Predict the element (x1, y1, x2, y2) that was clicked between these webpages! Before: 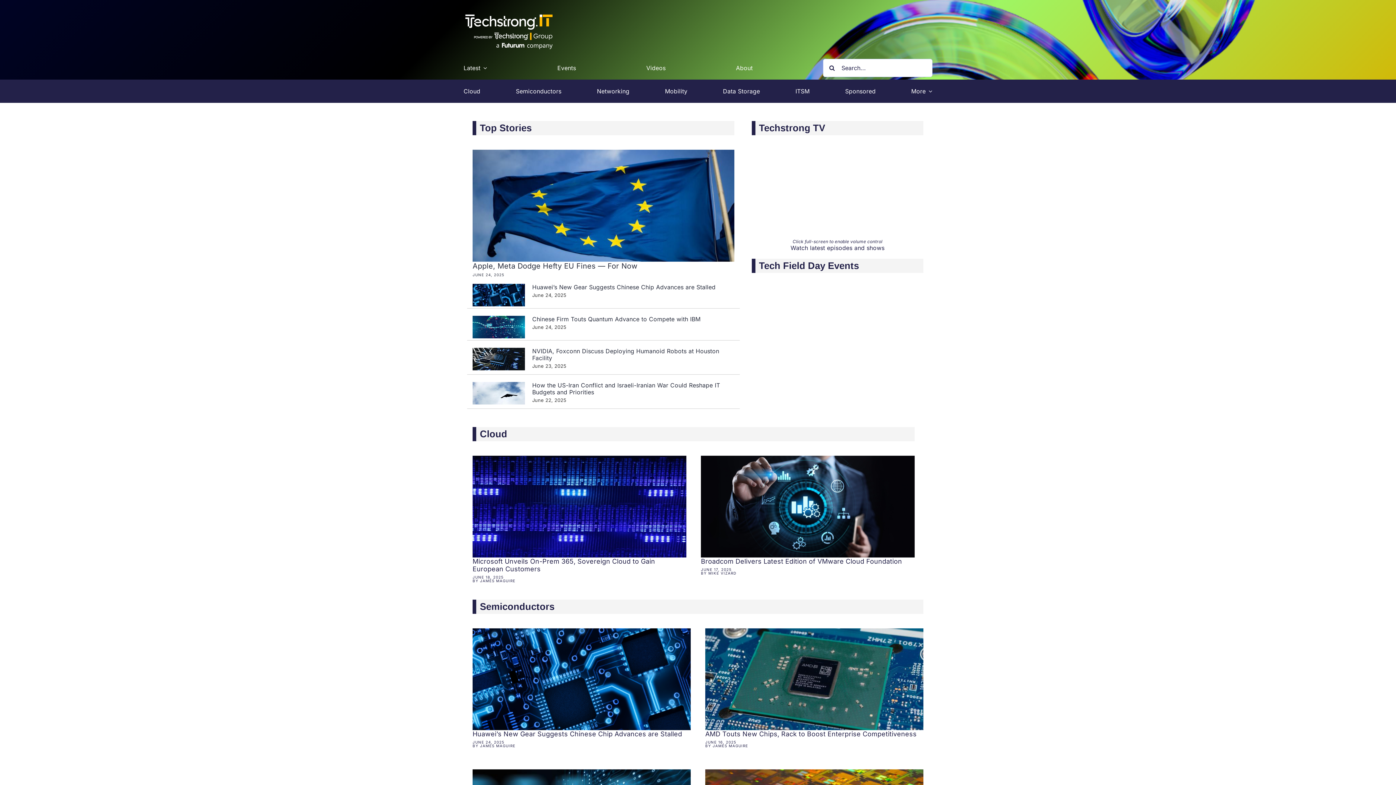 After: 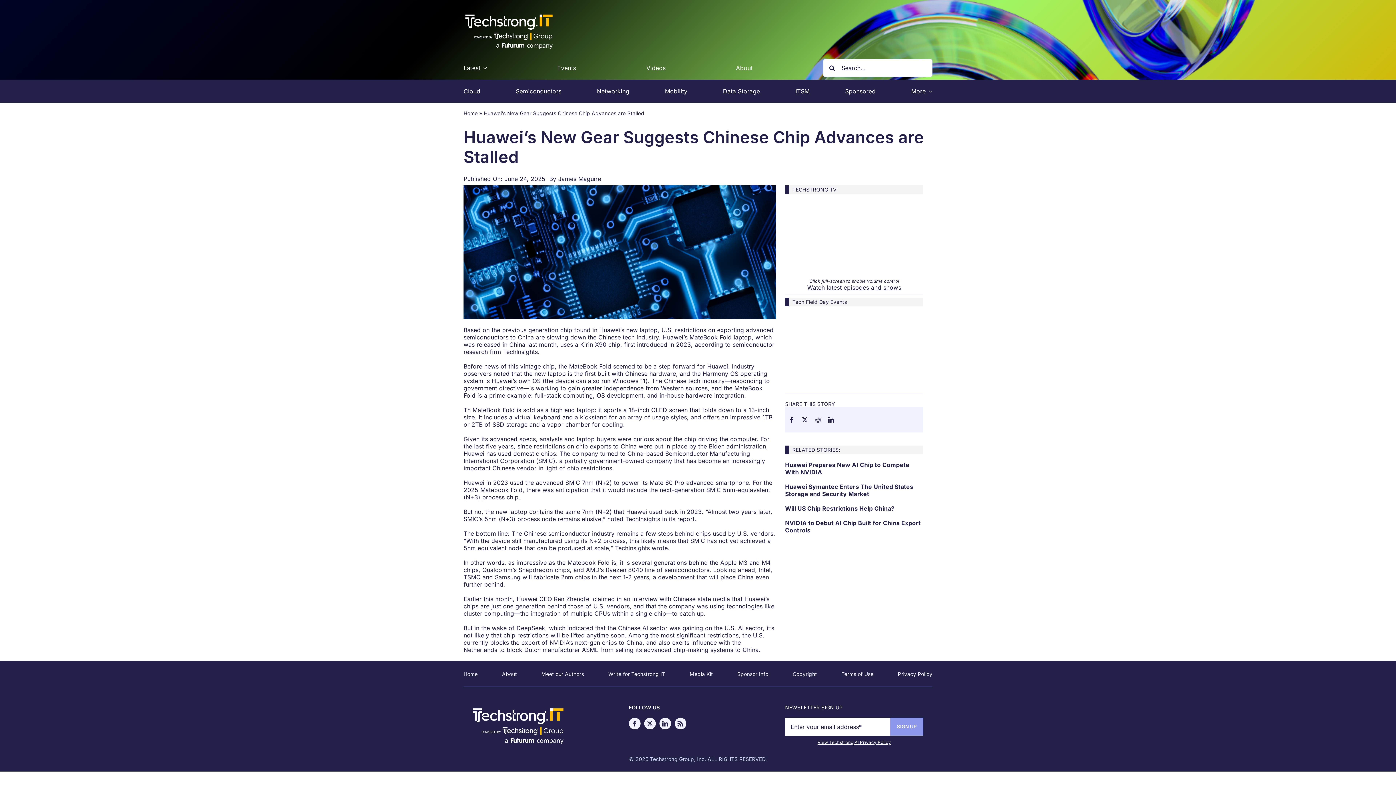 Action: label: Huawei’s New Gear Suggests Chinese Chip Advances are Stalled bbox: (472, 284, 525, 306)